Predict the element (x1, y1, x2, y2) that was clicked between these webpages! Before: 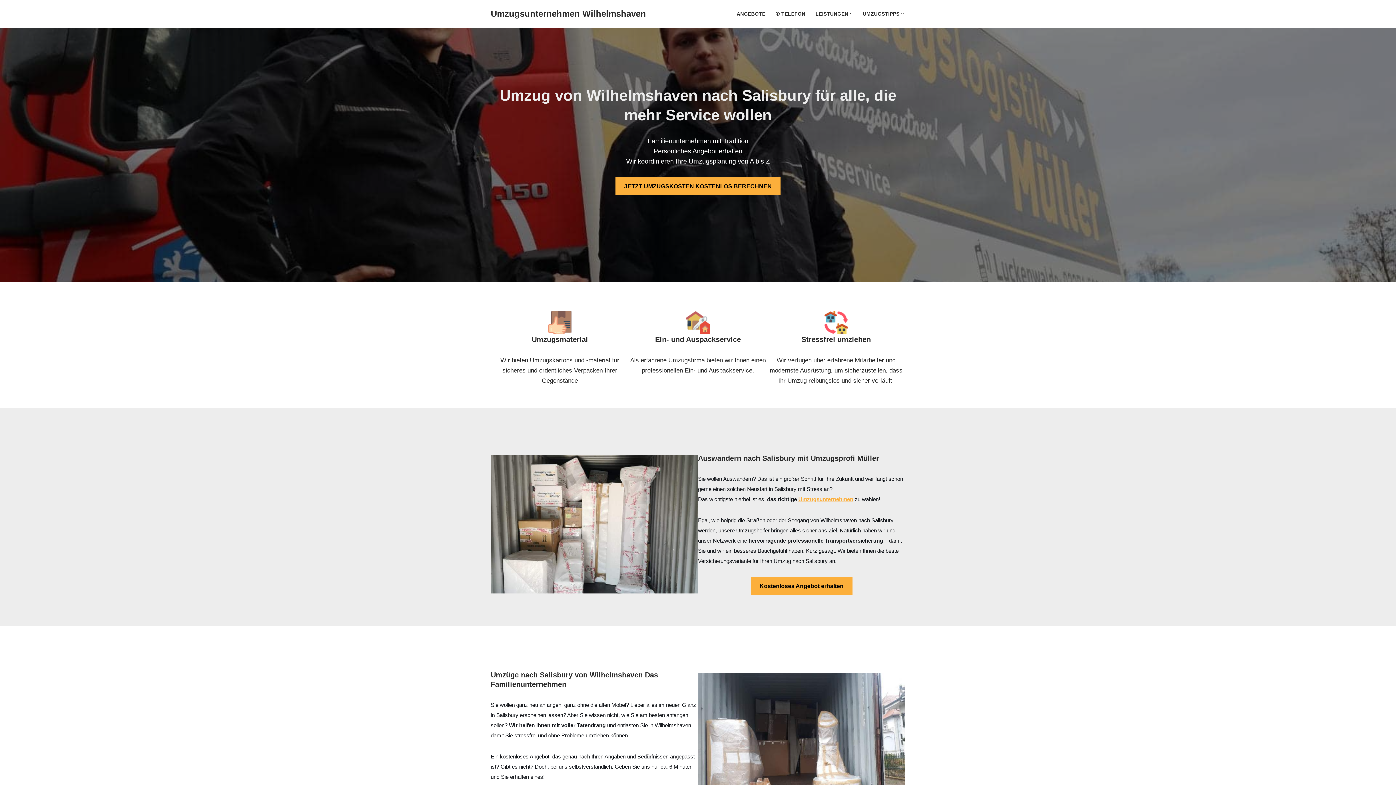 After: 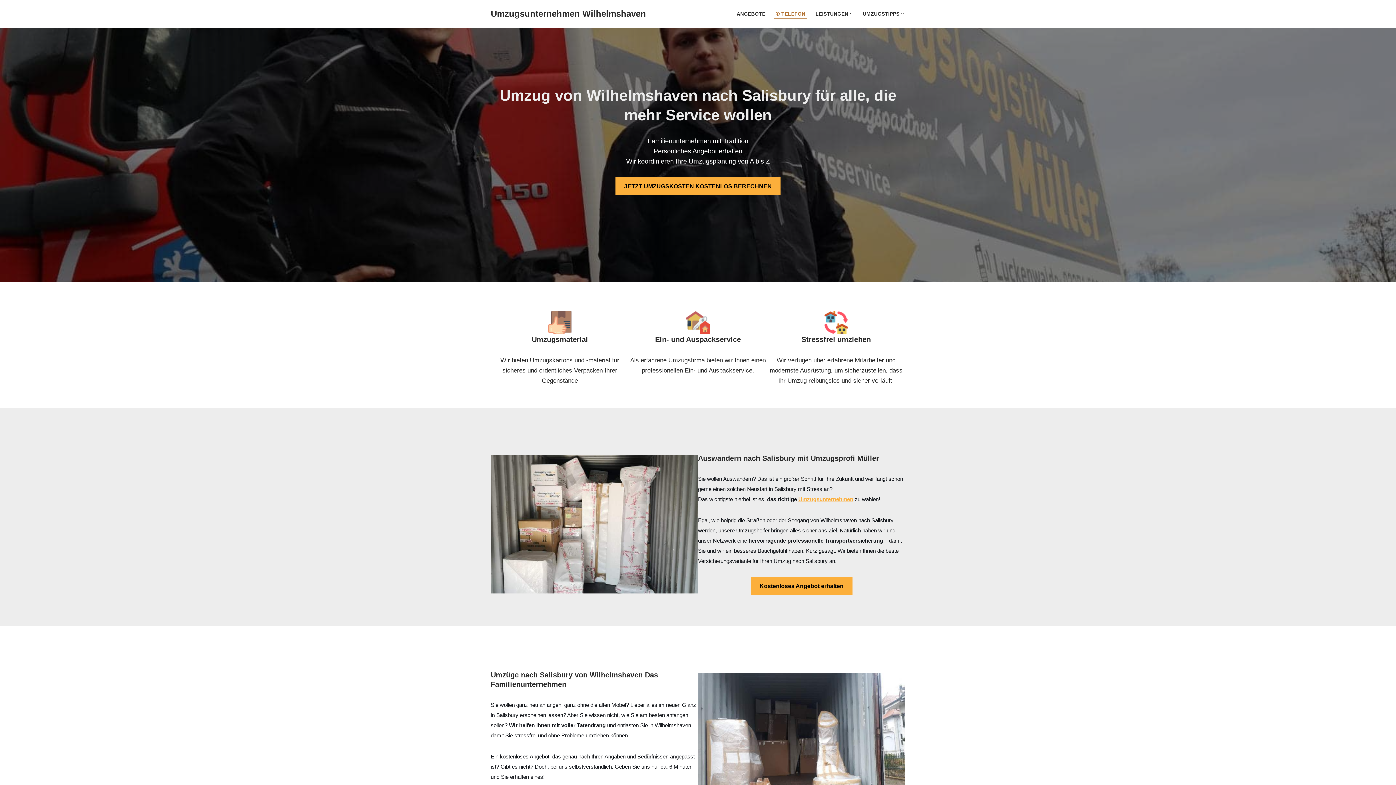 Action: label: ✆ TELEFON bbox: (775, 9, 805, 18)